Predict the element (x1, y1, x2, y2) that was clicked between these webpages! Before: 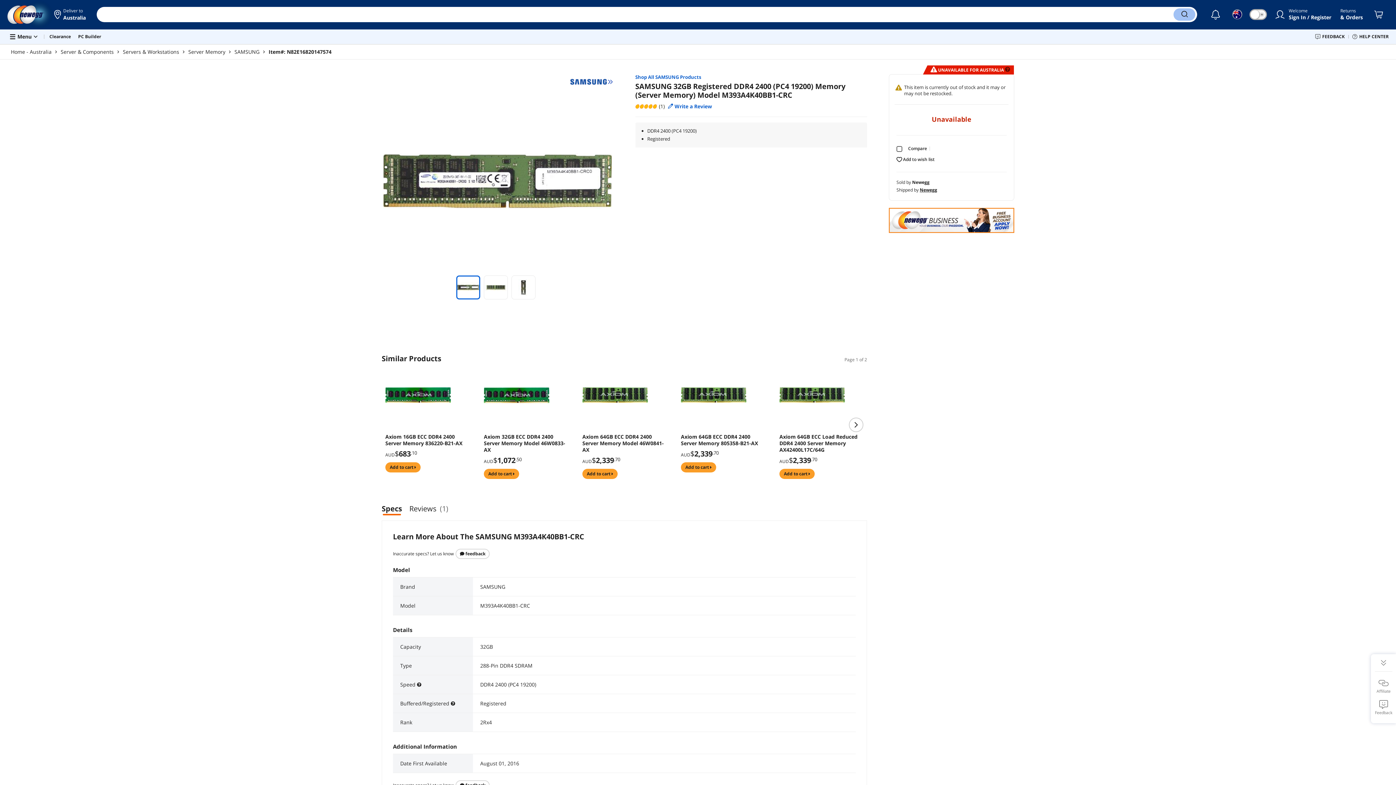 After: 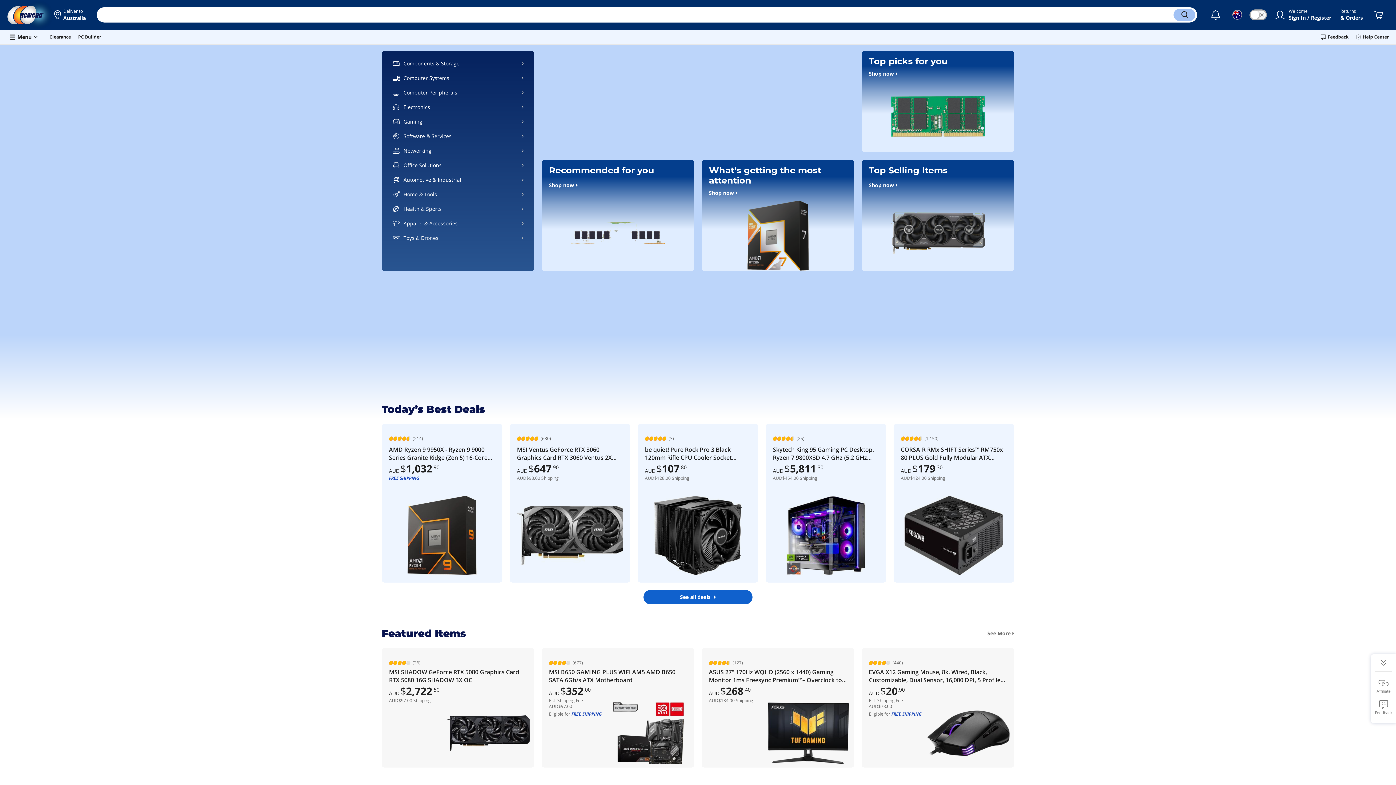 Action: bbox: (10, 48, 51, 55) label: Home - Australia